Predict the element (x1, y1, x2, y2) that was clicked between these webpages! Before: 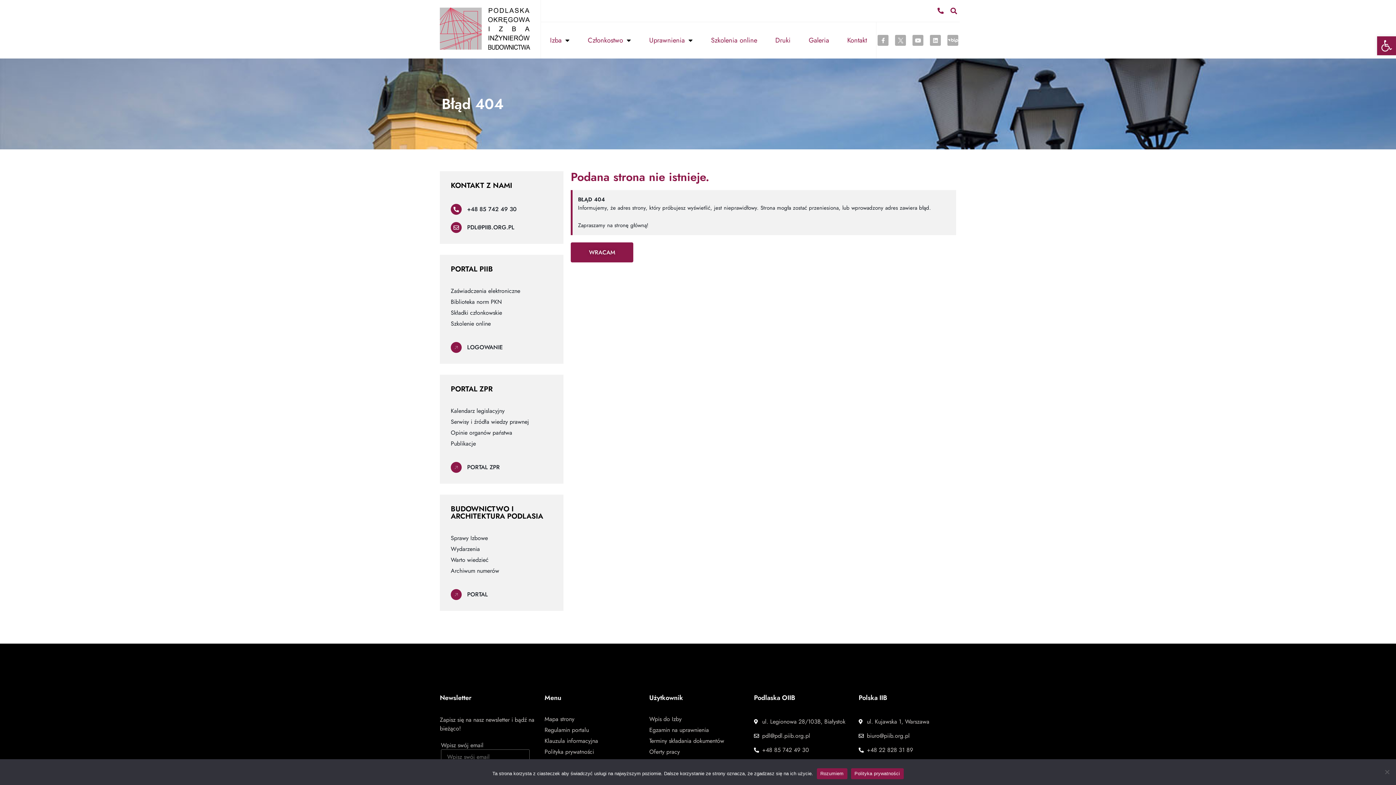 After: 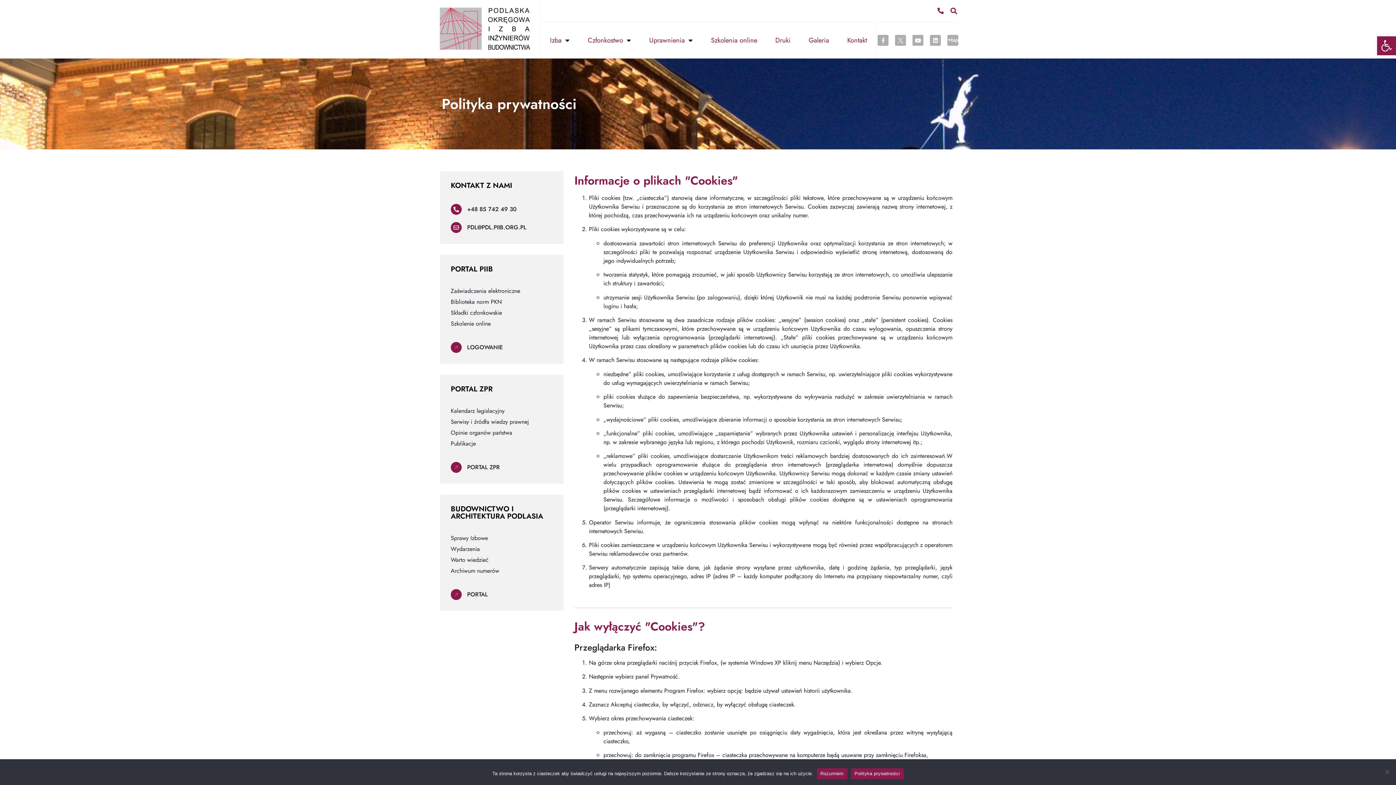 Action: label: Polityka prywatności bbox: (544, 748, 642, 756)